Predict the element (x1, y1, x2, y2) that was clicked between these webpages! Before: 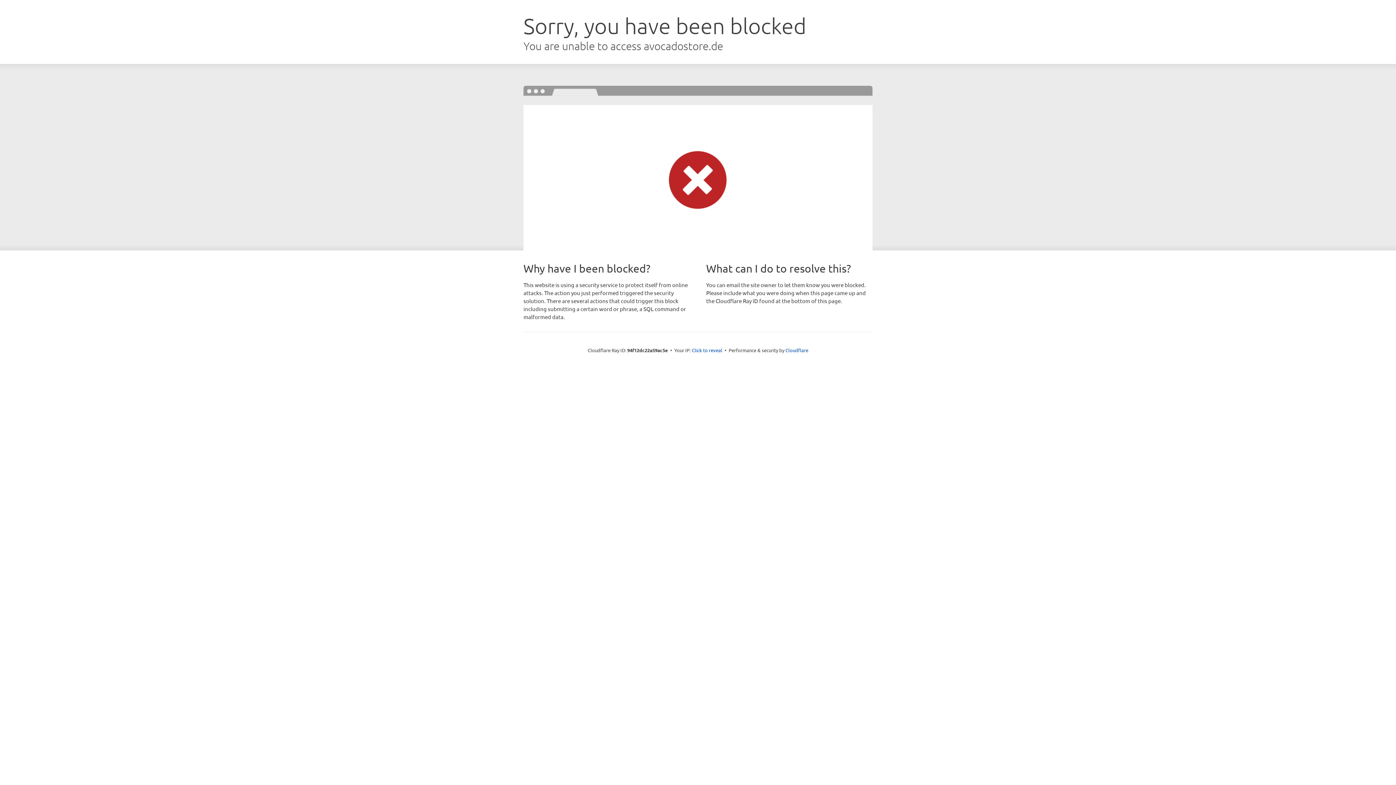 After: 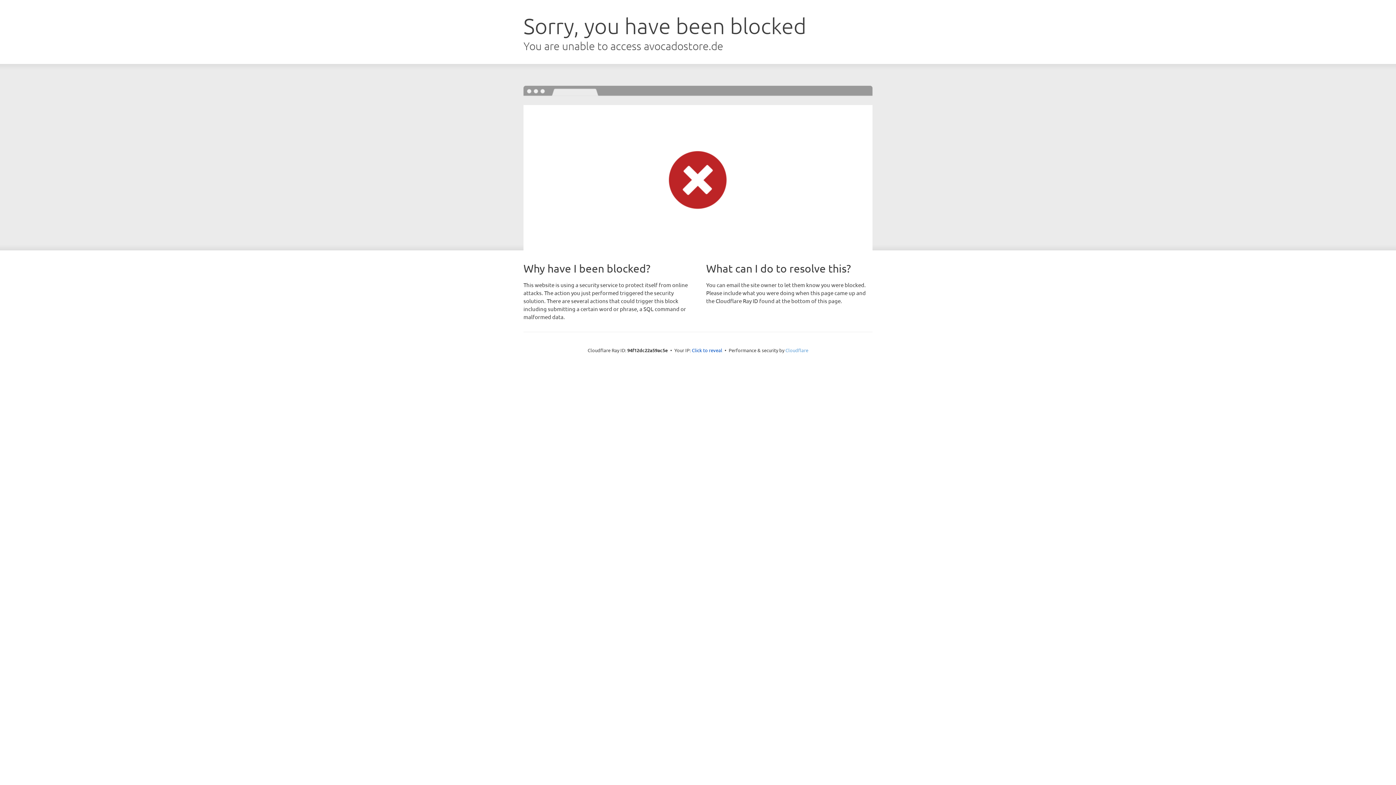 Action: bbox: (785, 347, 808, 353) label: Cloudflare